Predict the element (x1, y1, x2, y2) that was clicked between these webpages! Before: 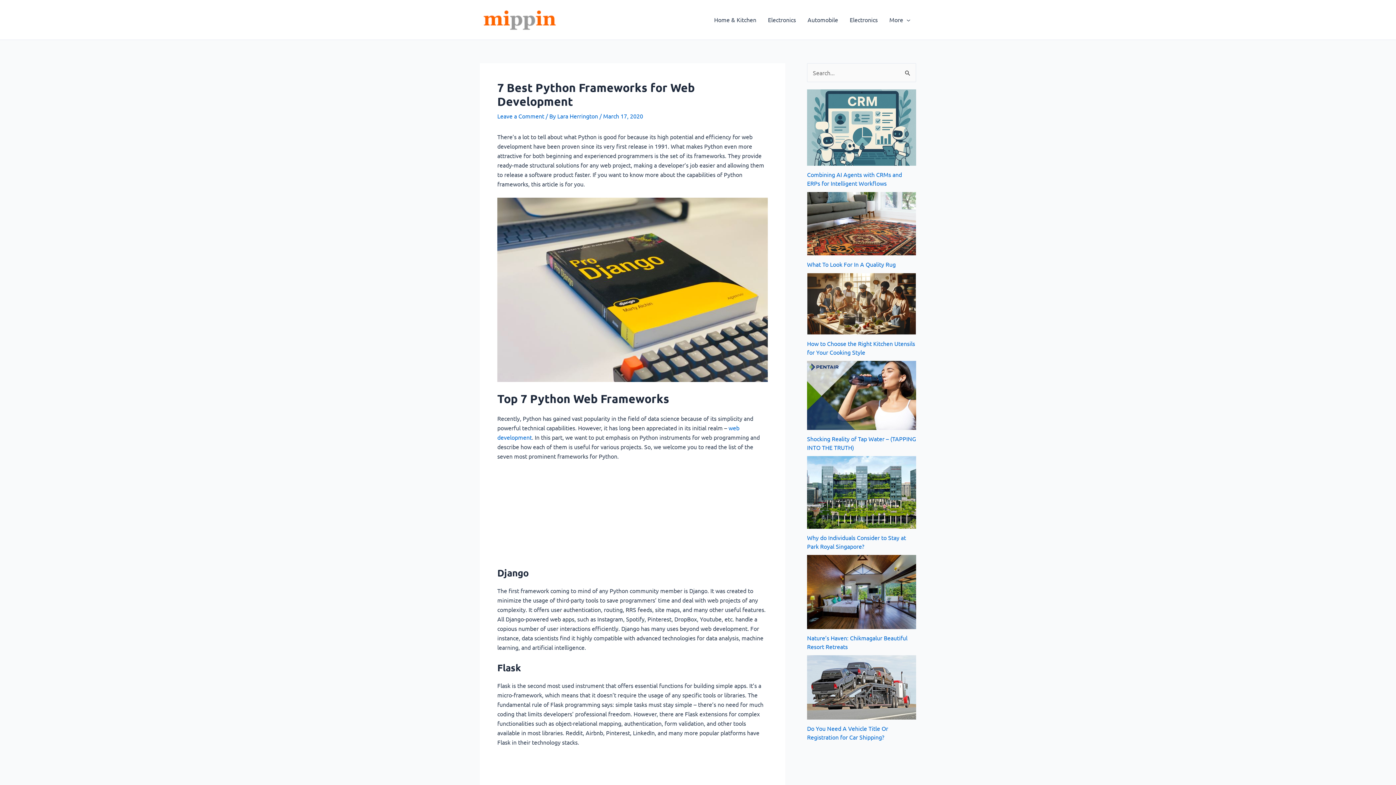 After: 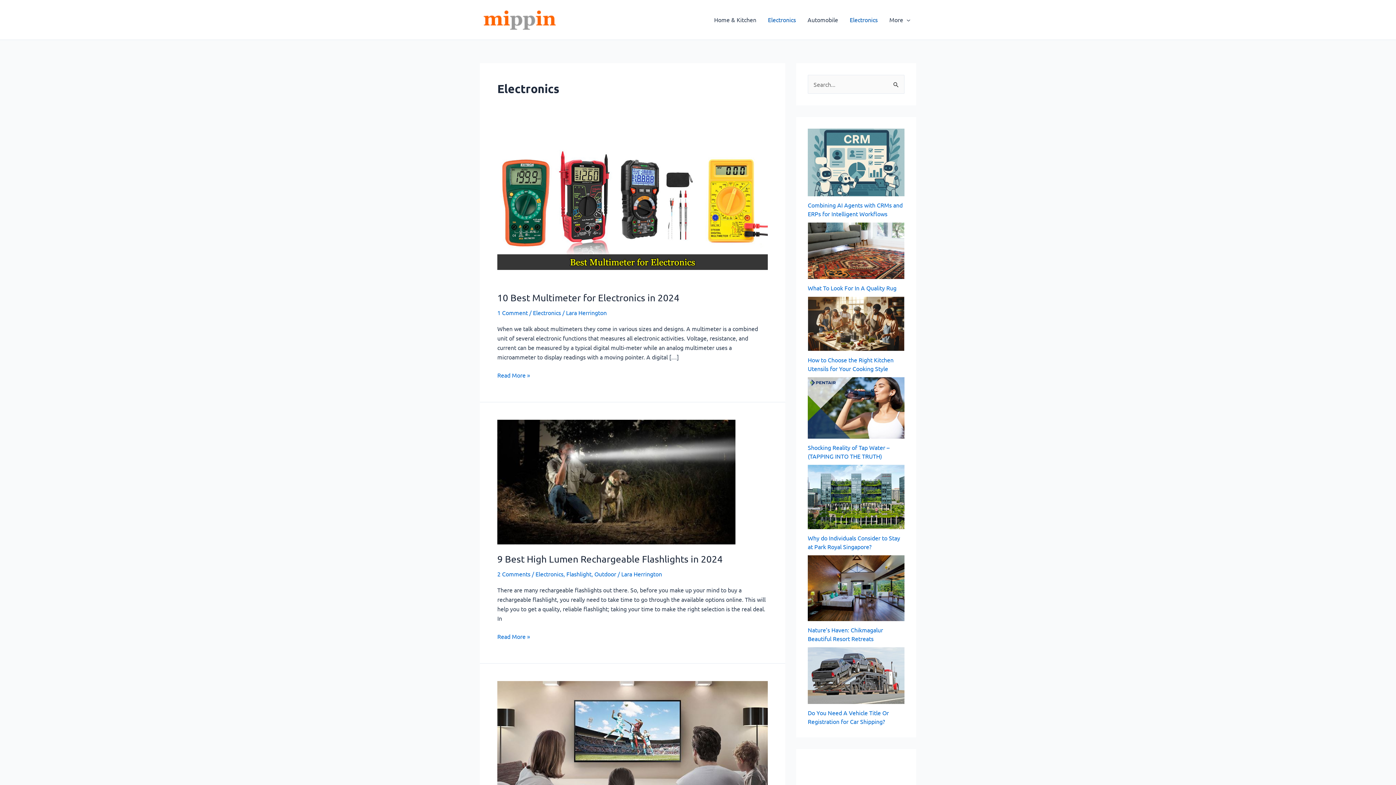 Action: bbox: (762, 5, 801, 34) label: Electronics